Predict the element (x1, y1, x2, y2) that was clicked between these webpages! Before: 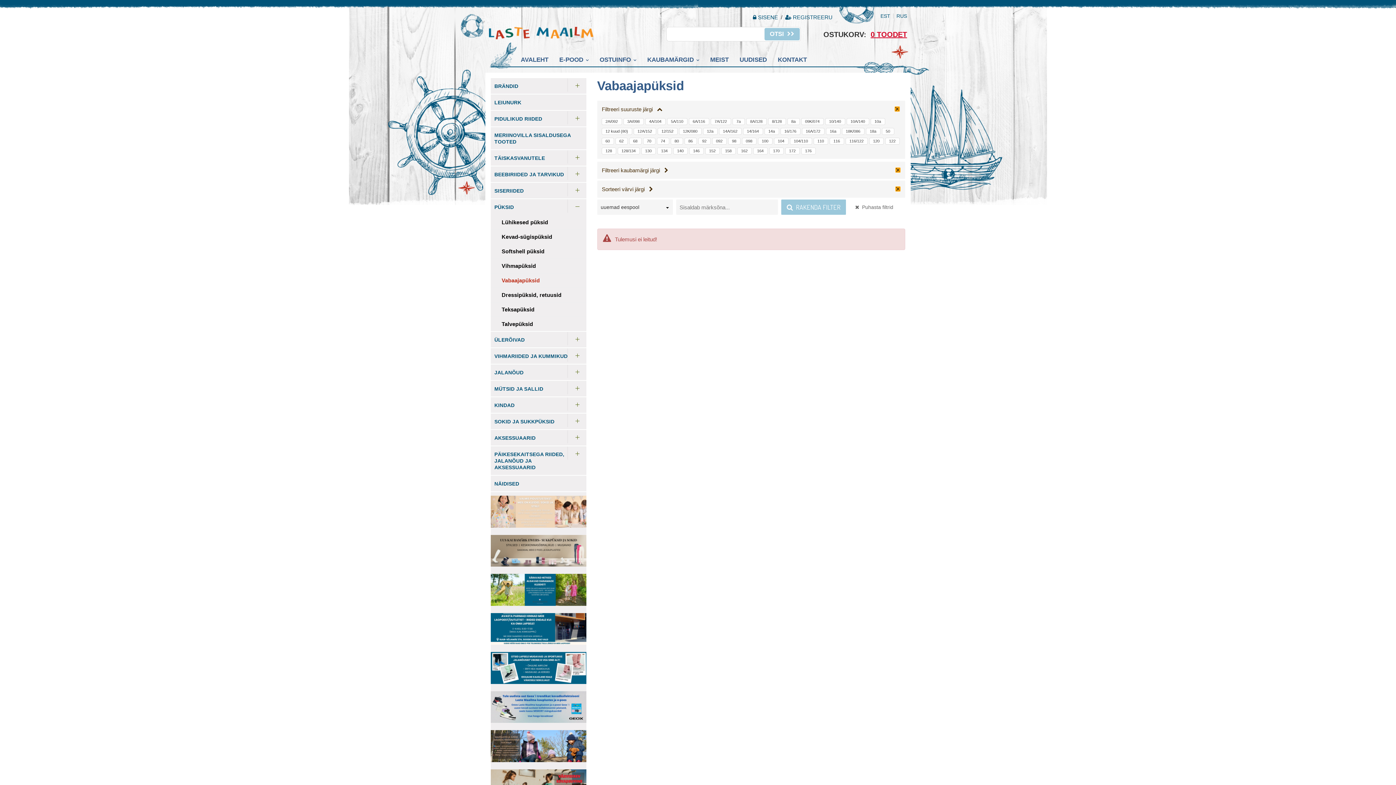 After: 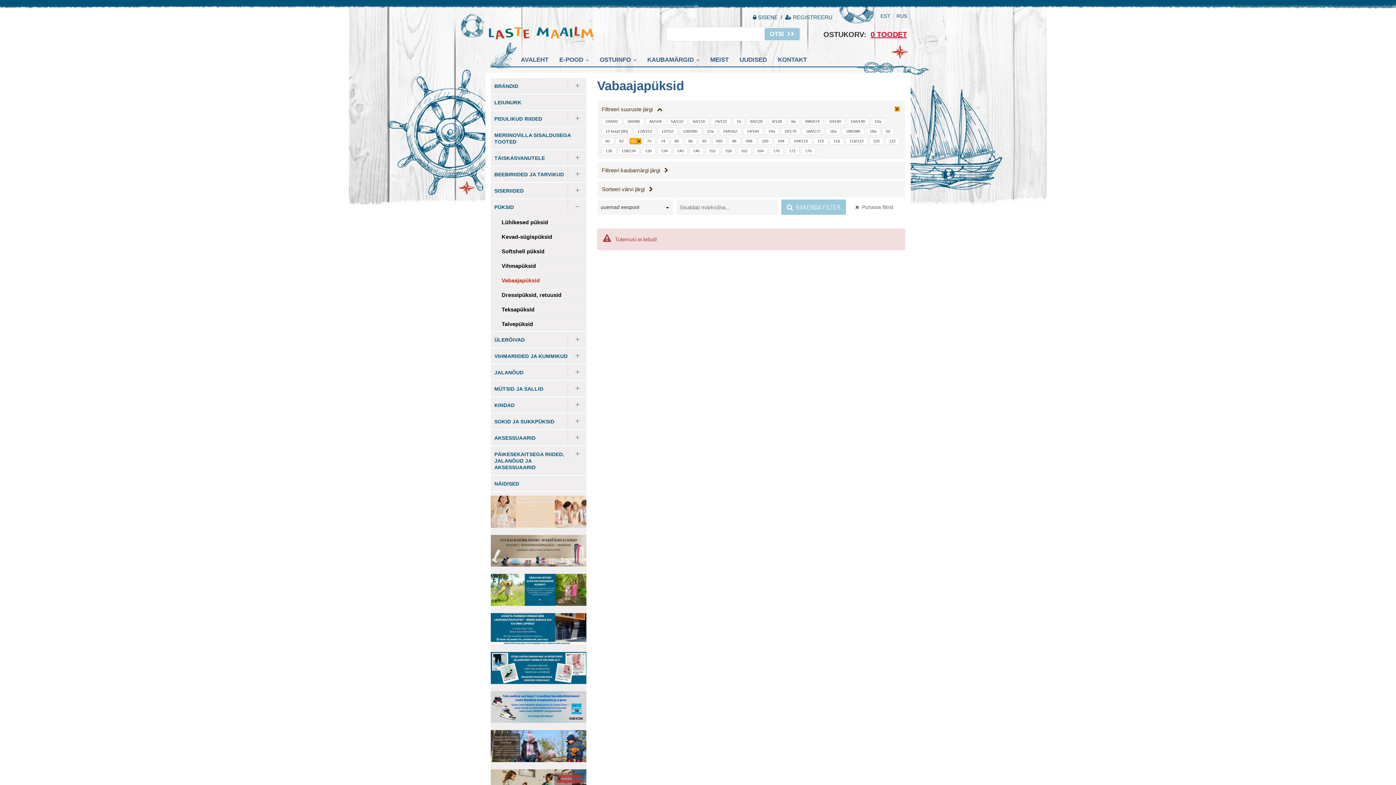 Action: label: 68 bbox: (629, 137, 641, 144)